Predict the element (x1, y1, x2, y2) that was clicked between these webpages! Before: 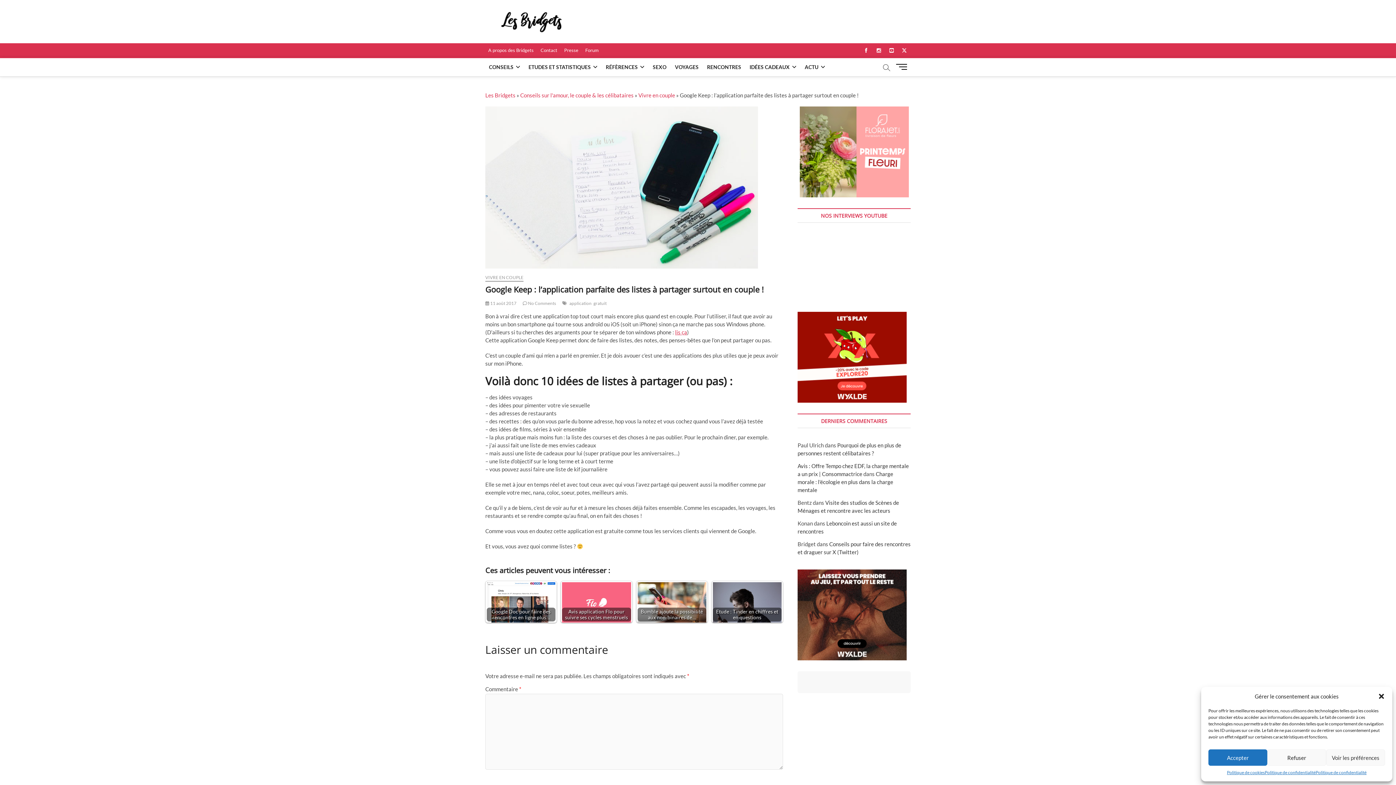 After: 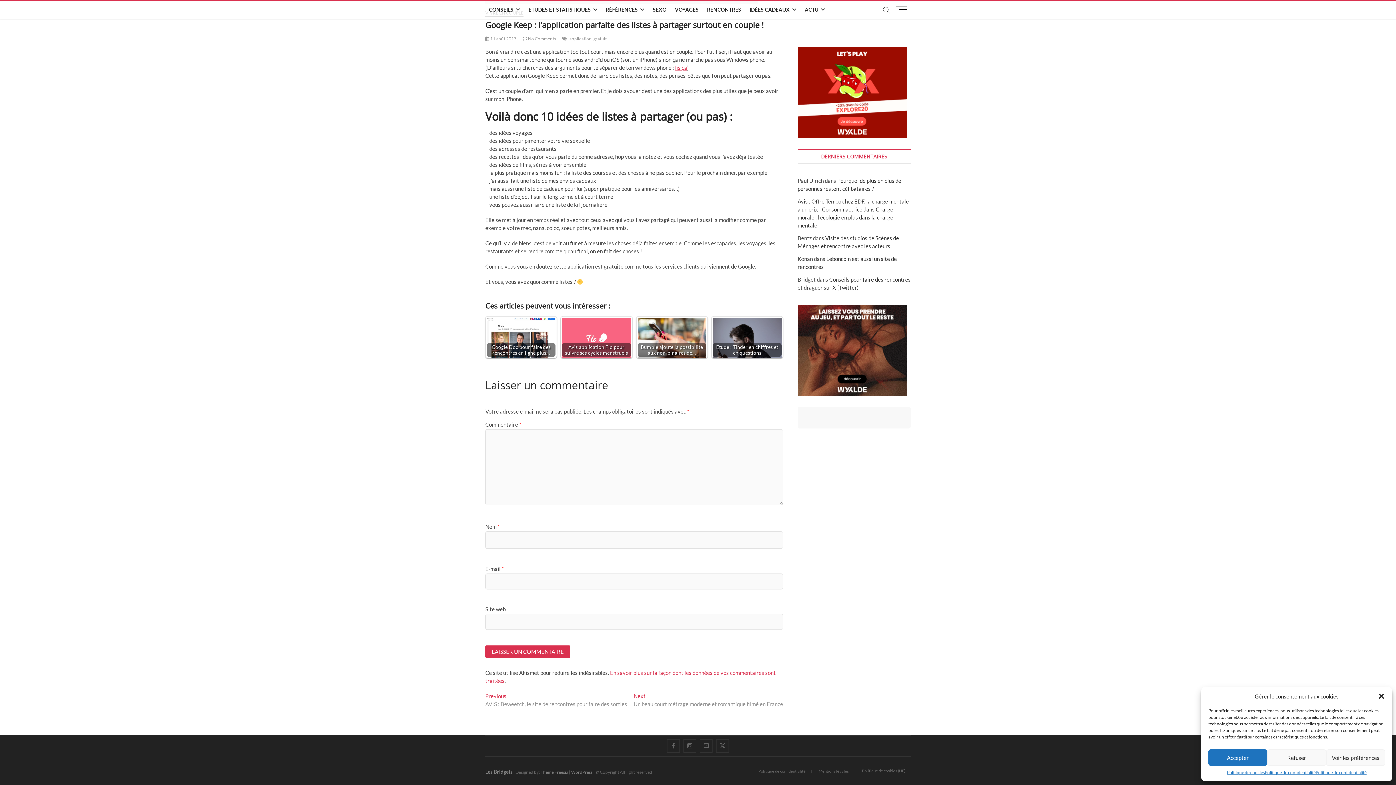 Action: bbox: (522, 300, 556, 306) label:  No Comments